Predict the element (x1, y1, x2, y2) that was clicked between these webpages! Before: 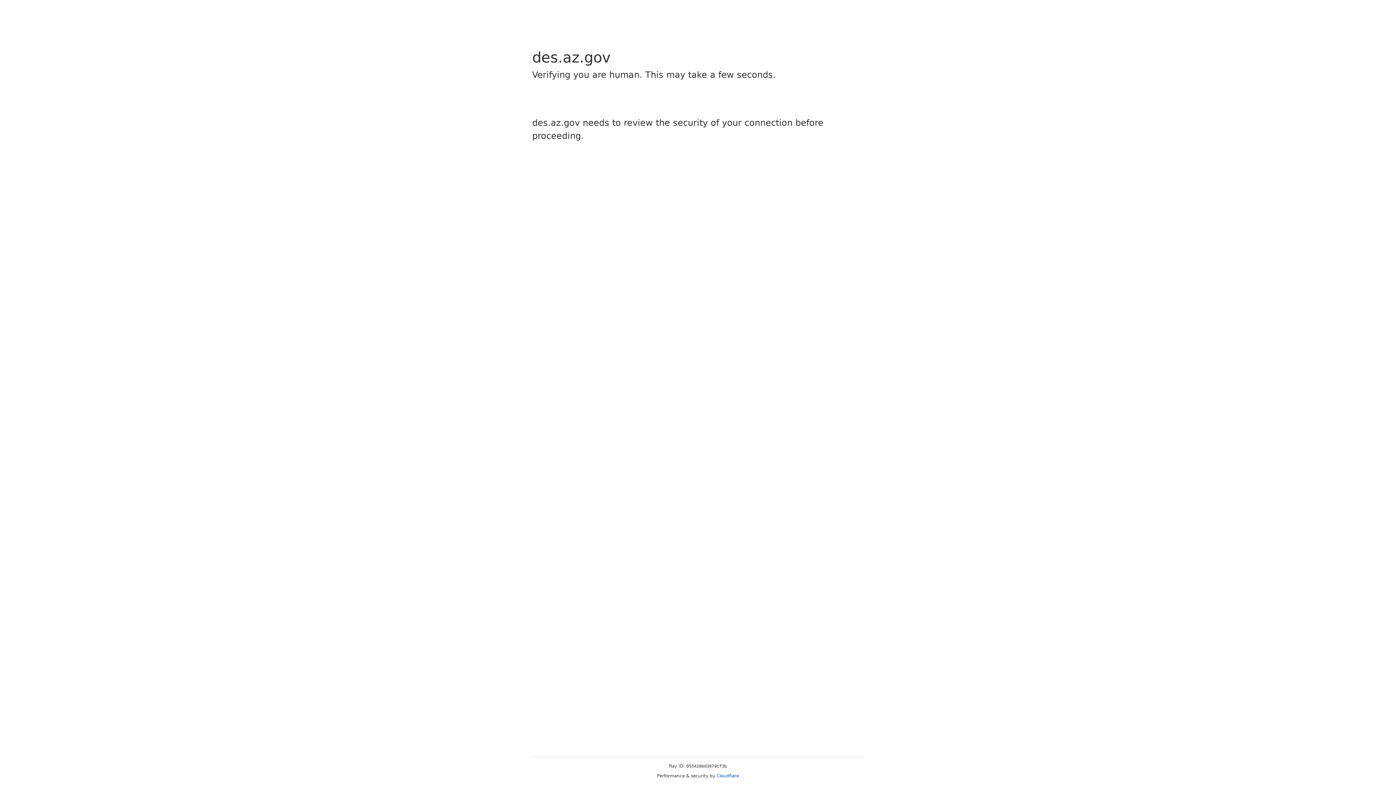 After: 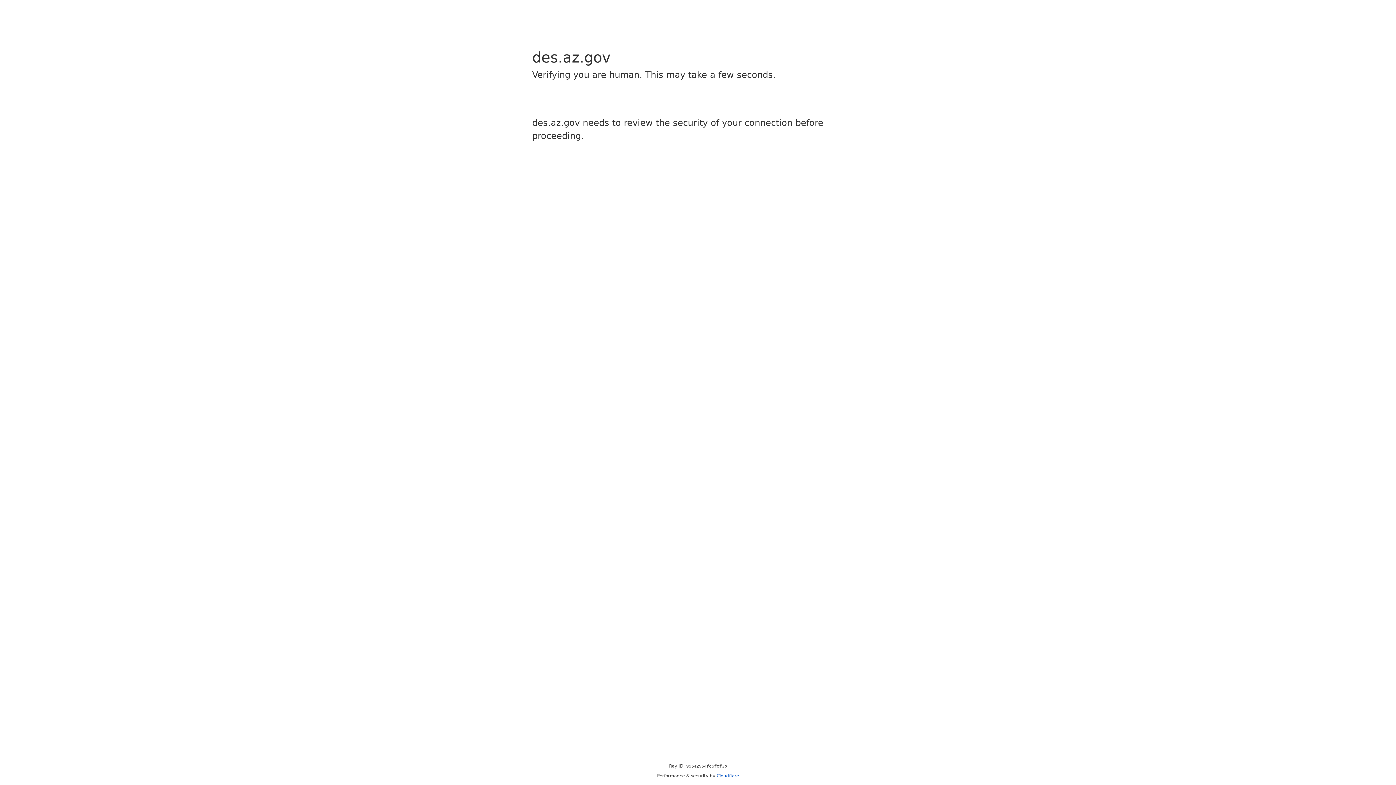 Action: bbox: (716, 773, 739, 778) label: Cloudflare